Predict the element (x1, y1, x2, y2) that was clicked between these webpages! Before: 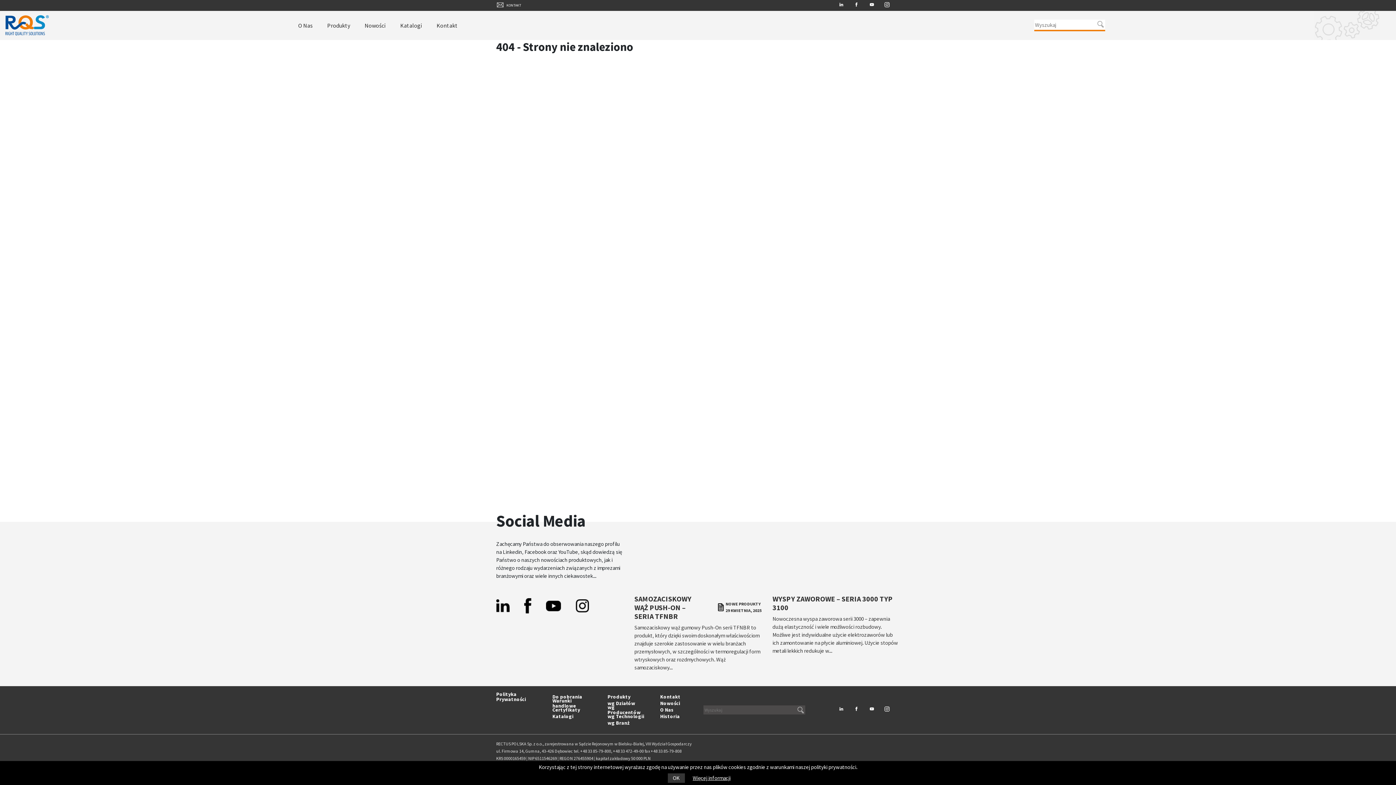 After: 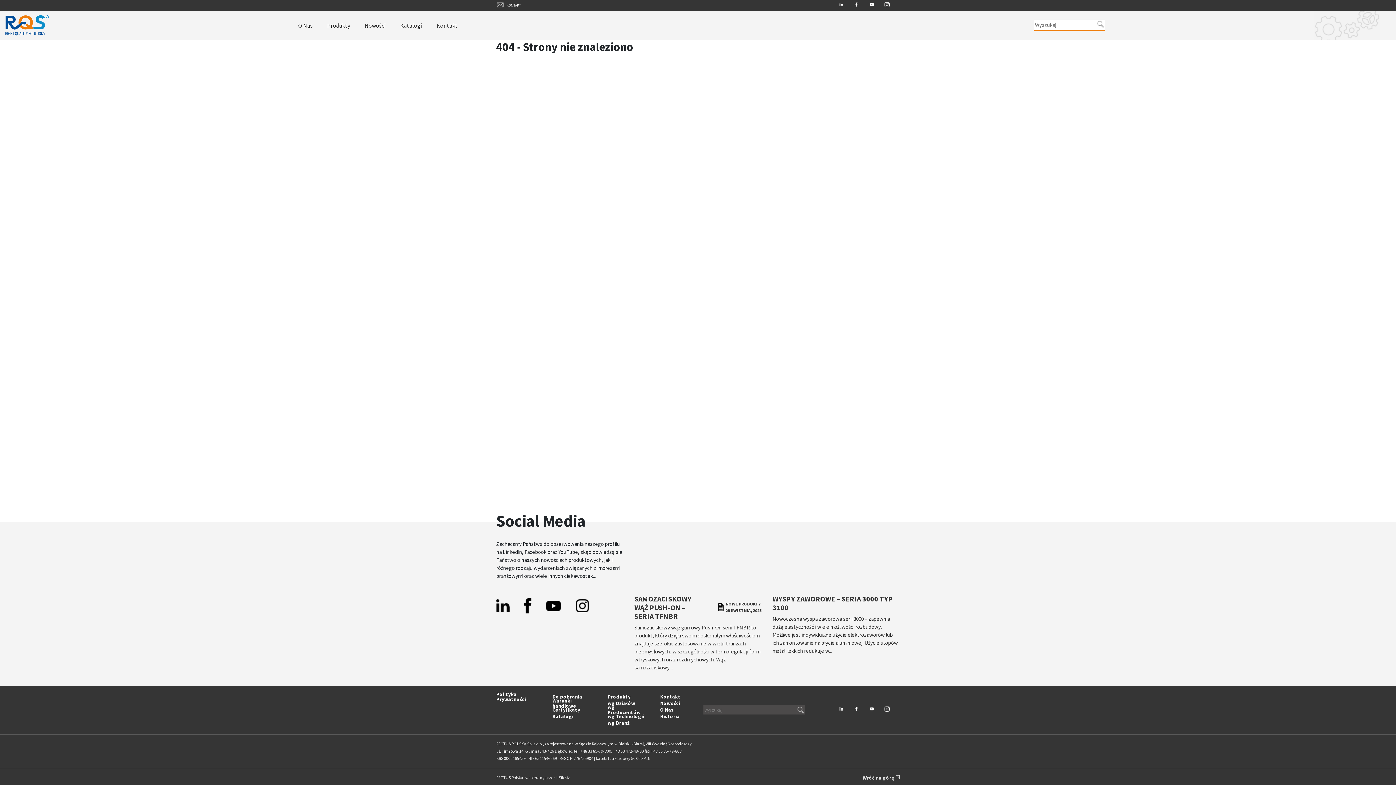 Action: label: OK bbox: (667, 773, 684, 783)